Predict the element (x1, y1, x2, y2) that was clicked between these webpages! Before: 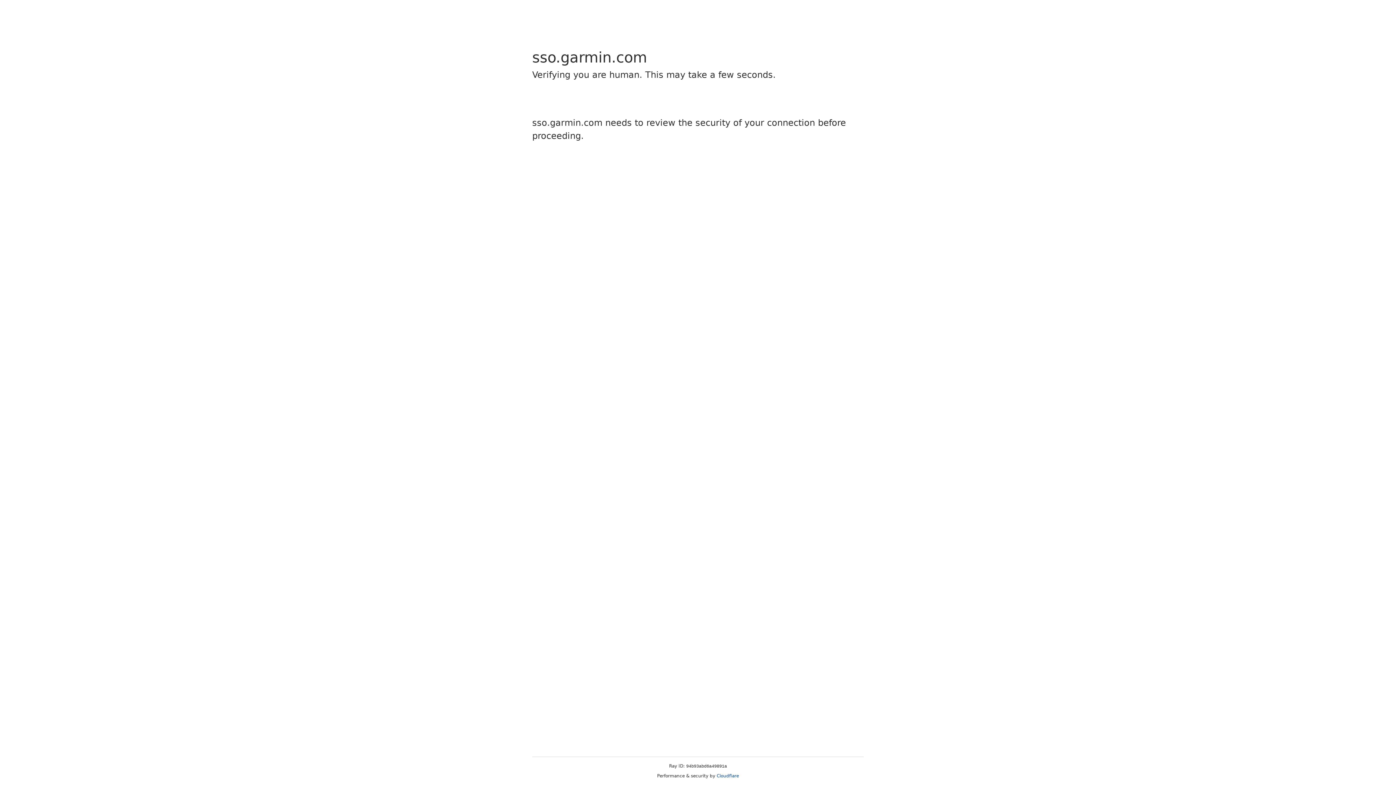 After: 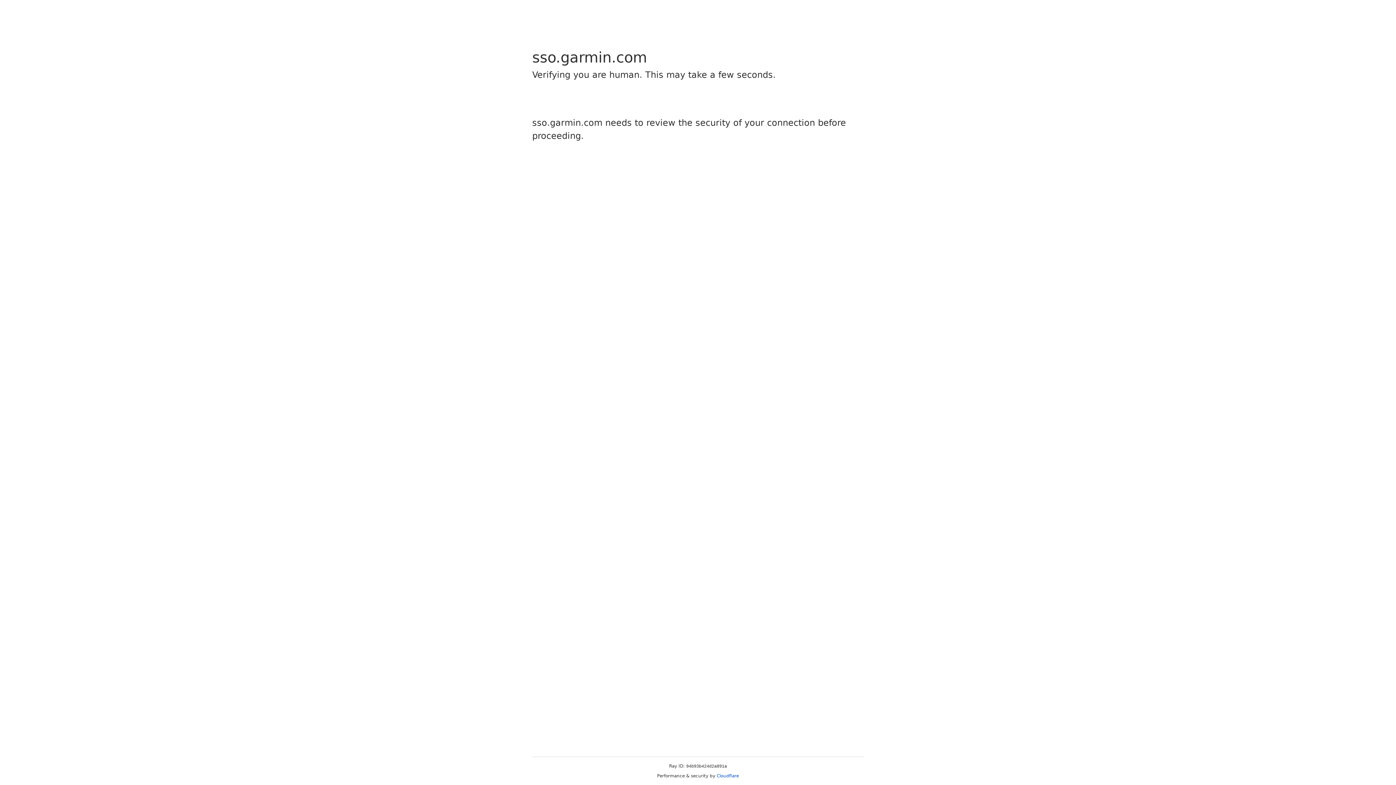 Action: label: Cloudflare bbox: (716, 773, 739, 778)